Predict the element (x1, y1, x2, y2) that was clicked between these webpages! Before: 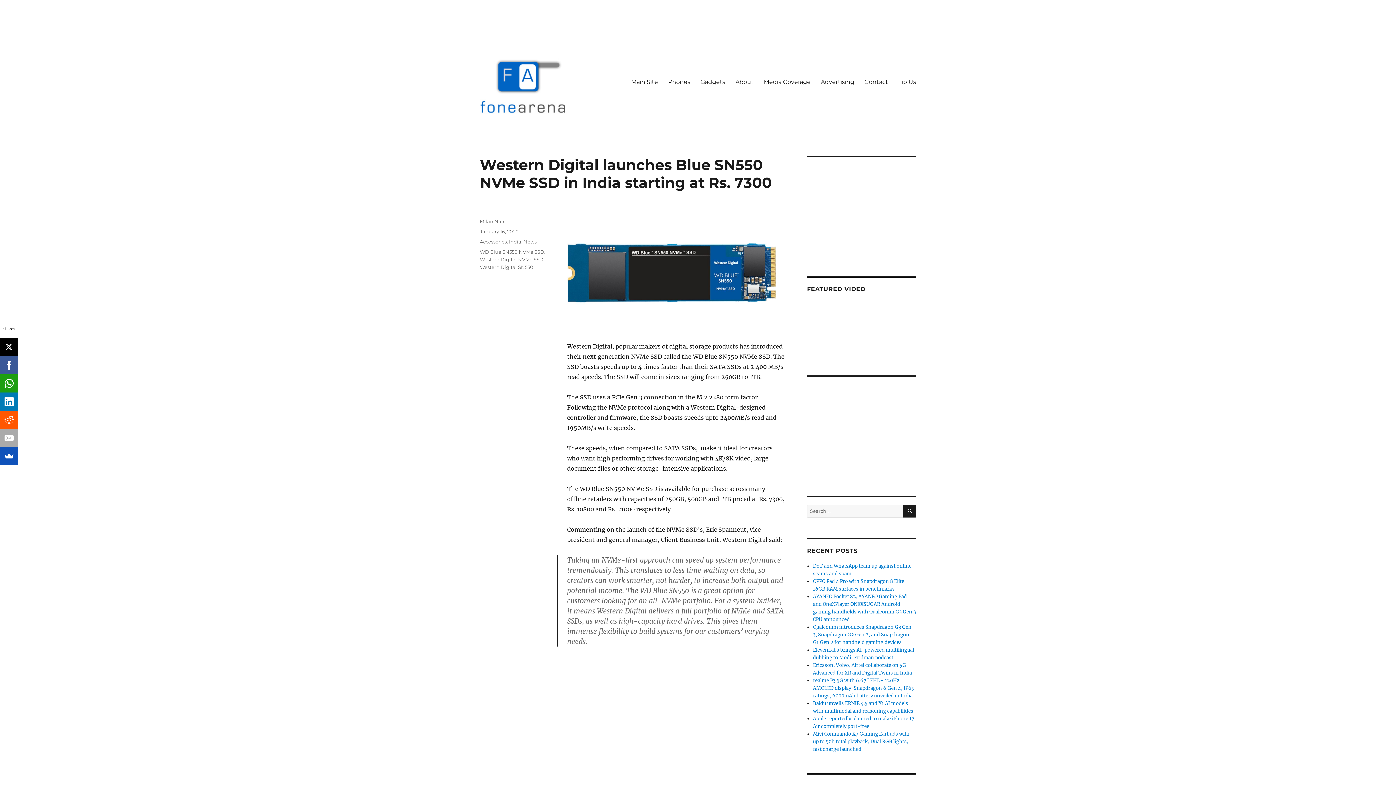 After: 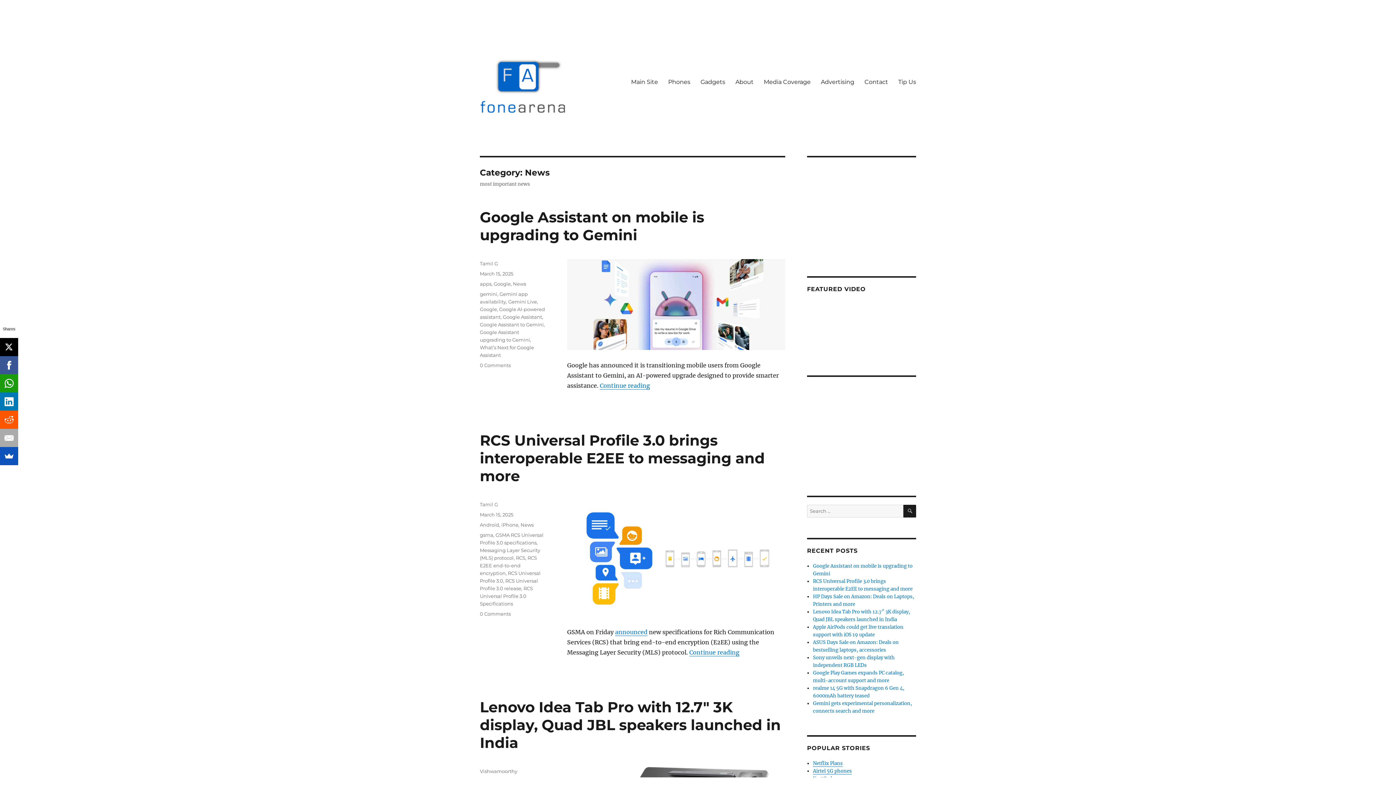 Action: label: News bbox: (523, 238, 536, 244)